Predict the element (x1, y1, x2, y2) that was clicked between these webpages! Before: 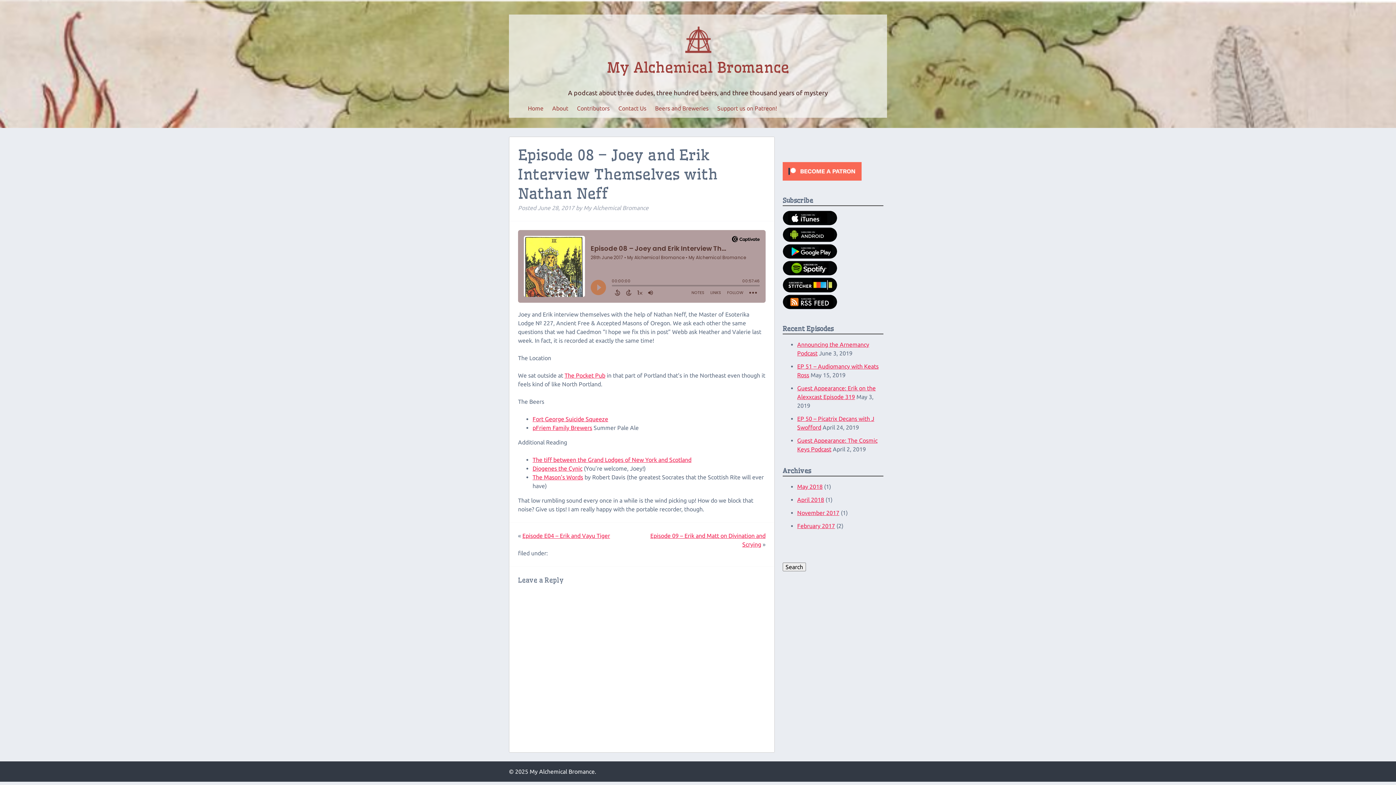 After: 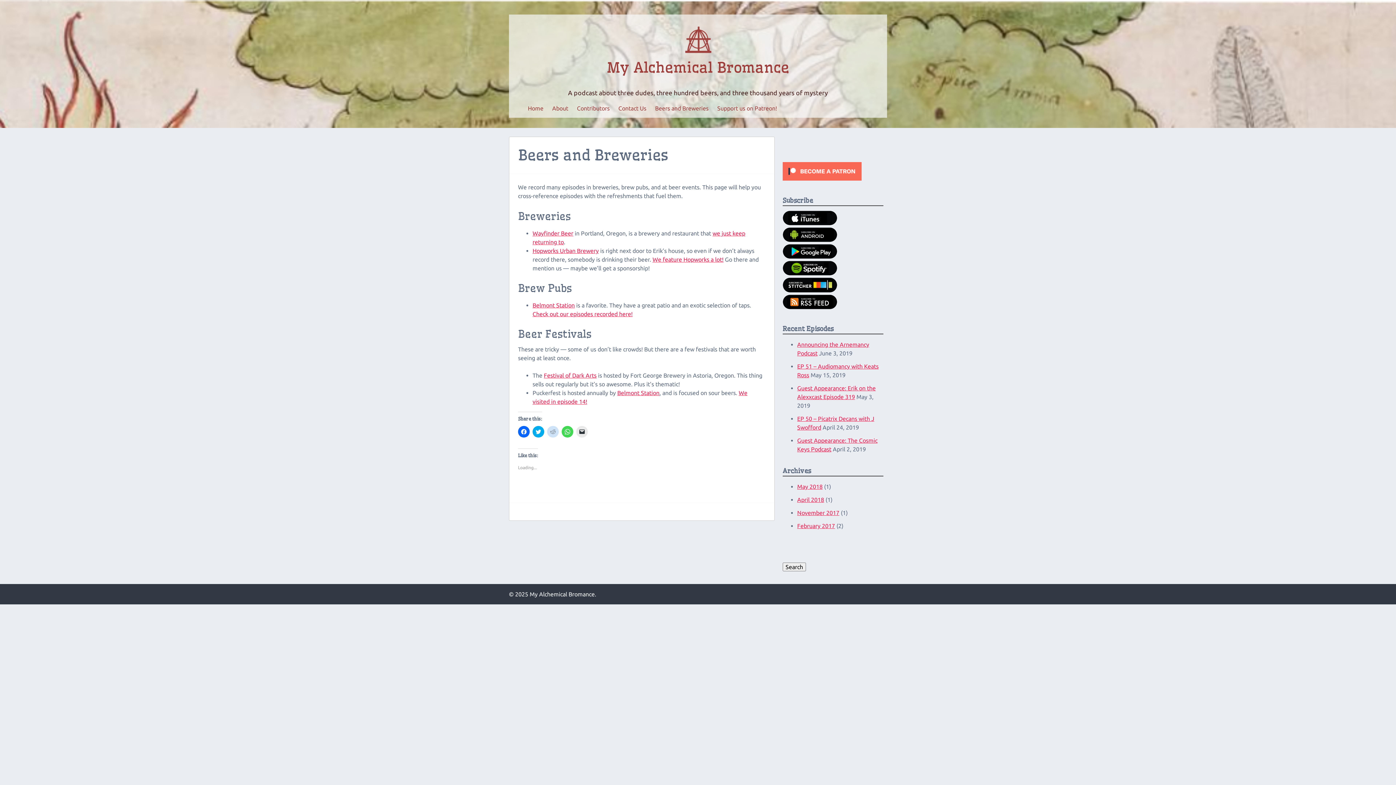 Action: label: Beers and Breweries bbox: (650, 99, 713, 117)